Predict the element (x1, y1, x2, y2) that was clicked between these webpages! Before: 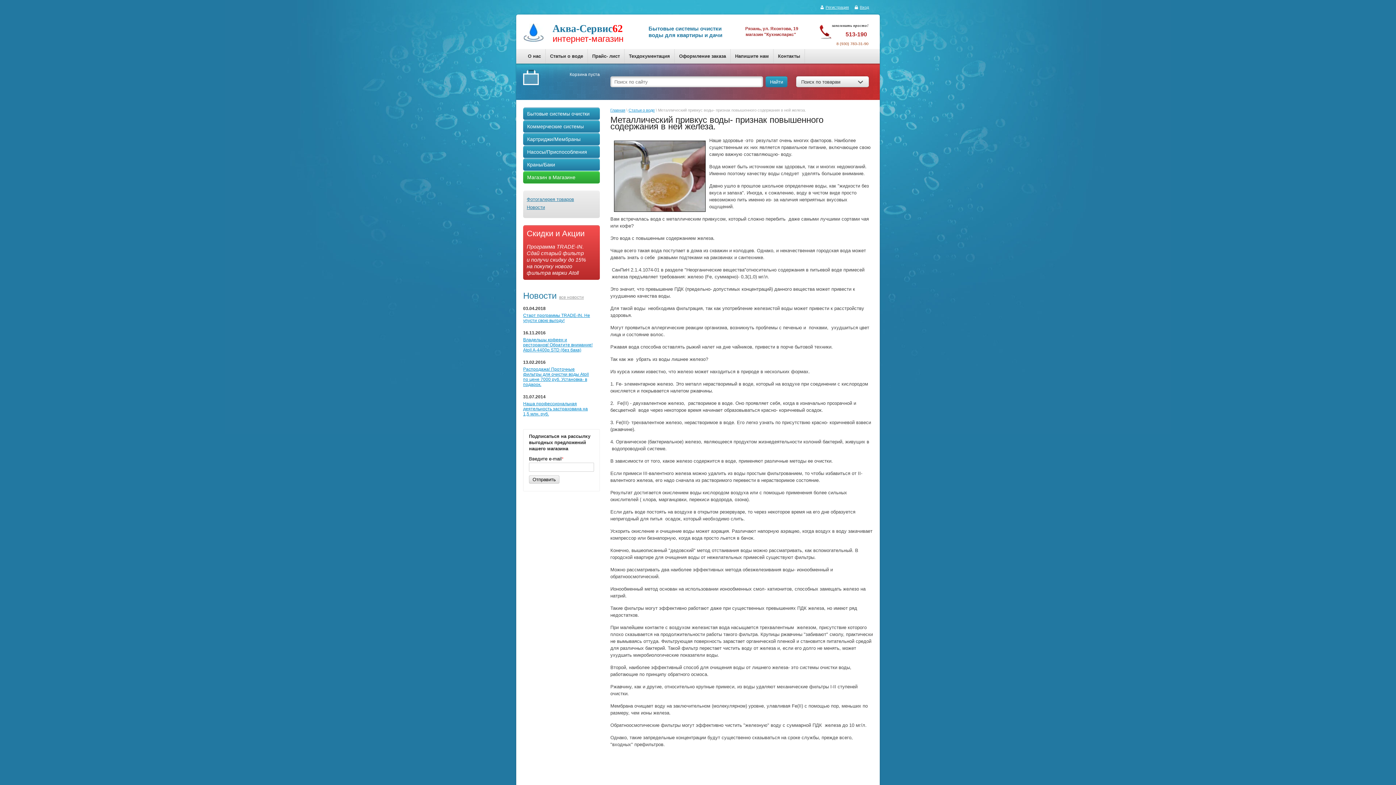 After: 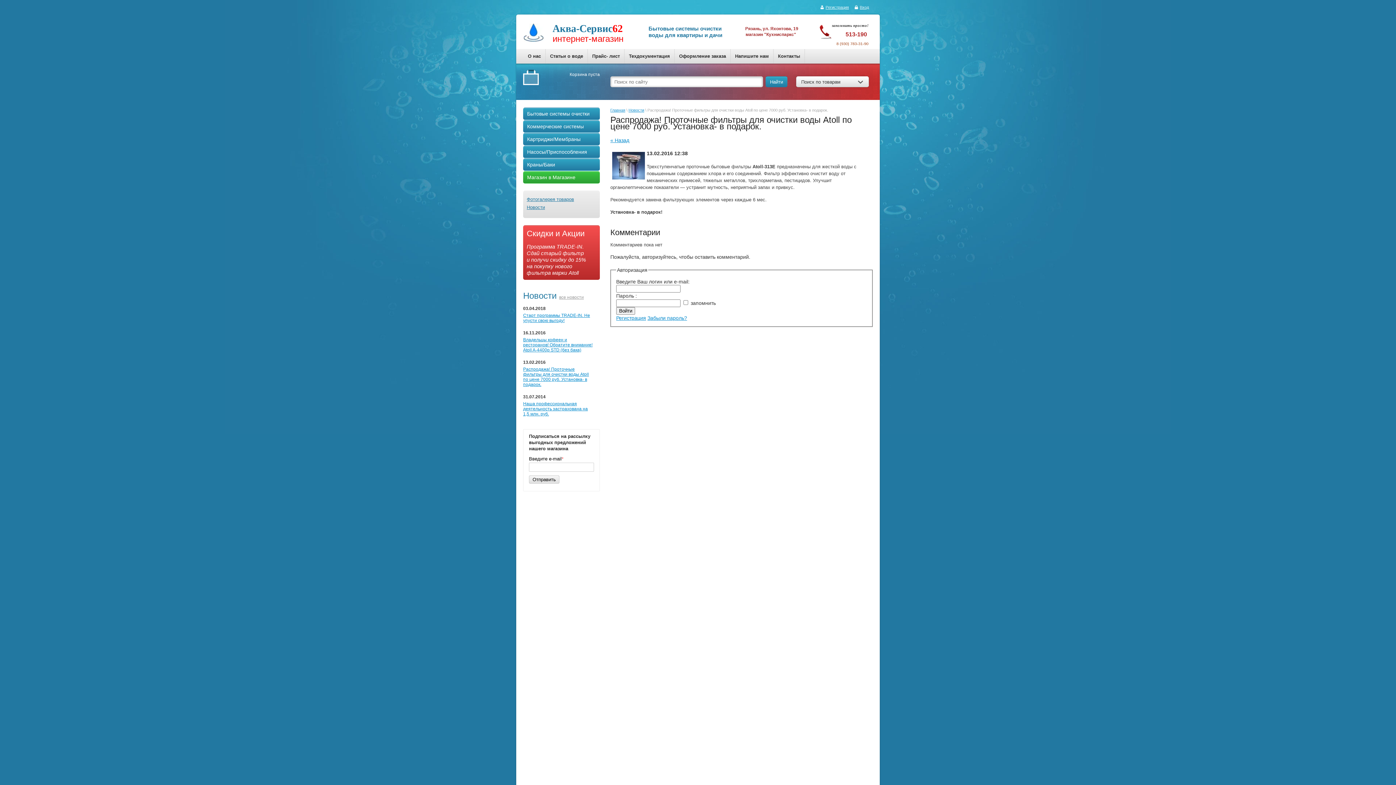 Action: bbox: (523, 366, 589, 387) label: Распродажа! Проточные фильтры для очистки воды Atoll по цене 7000 руб. Установка- в подарок.